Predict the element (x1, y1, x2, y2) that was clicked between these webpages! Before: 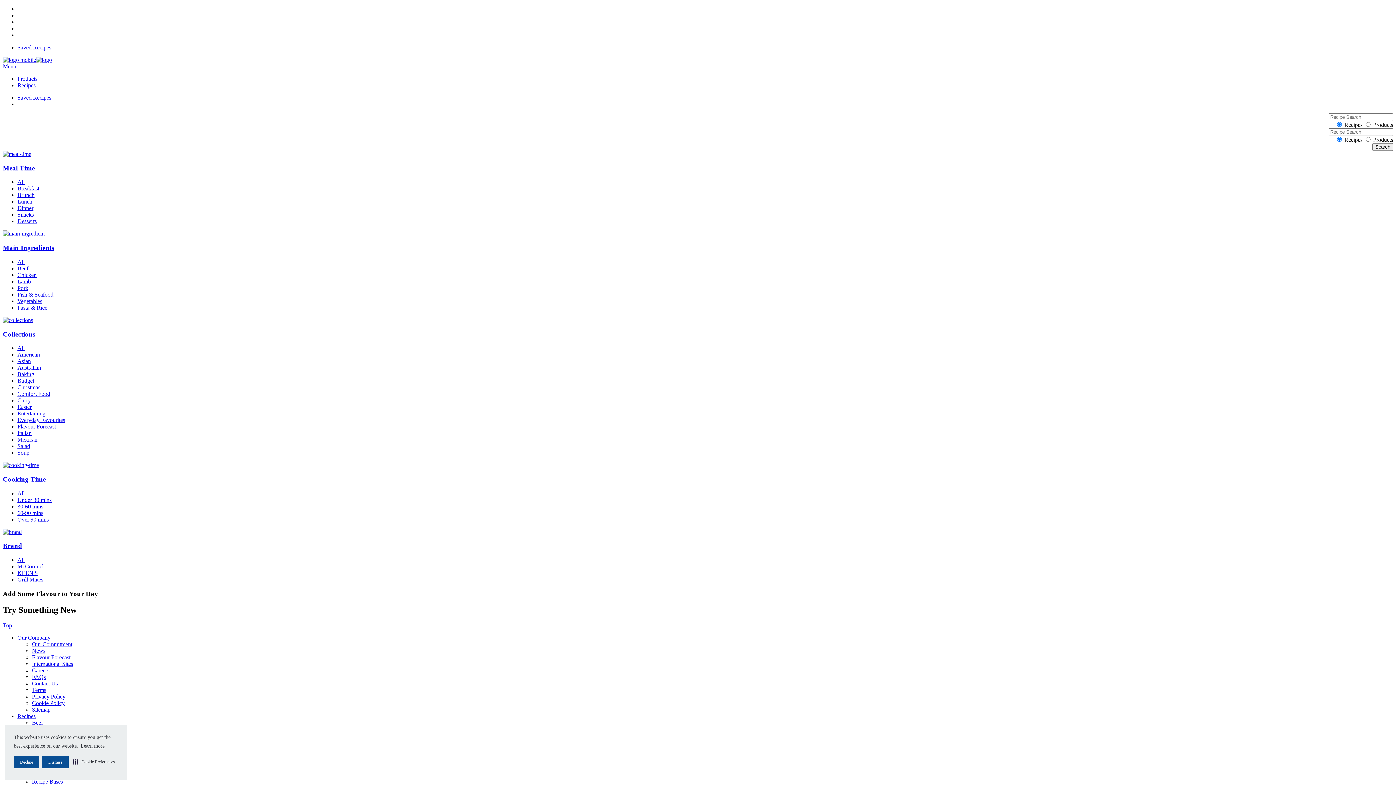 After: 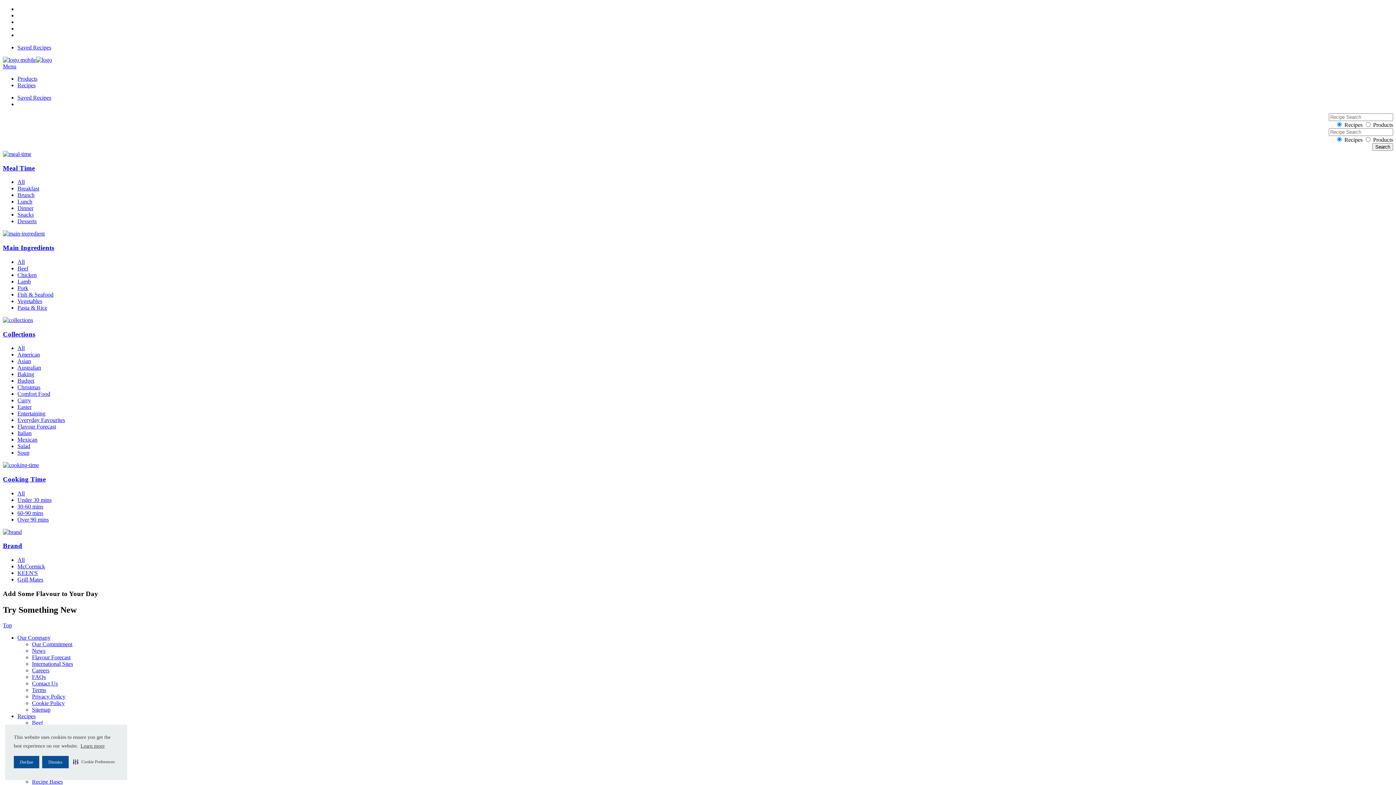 Action: bbox: (2, 317, 1393, 338) label: Collections